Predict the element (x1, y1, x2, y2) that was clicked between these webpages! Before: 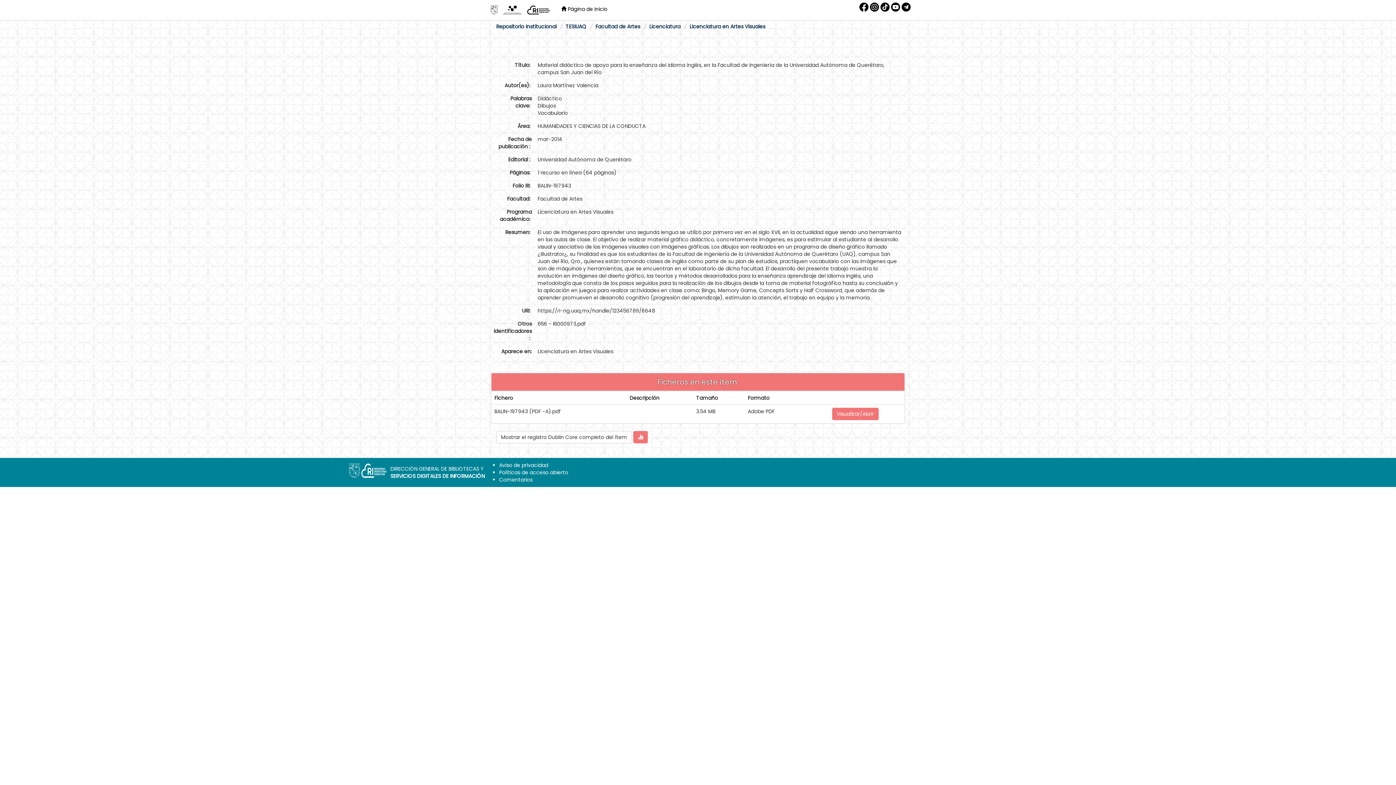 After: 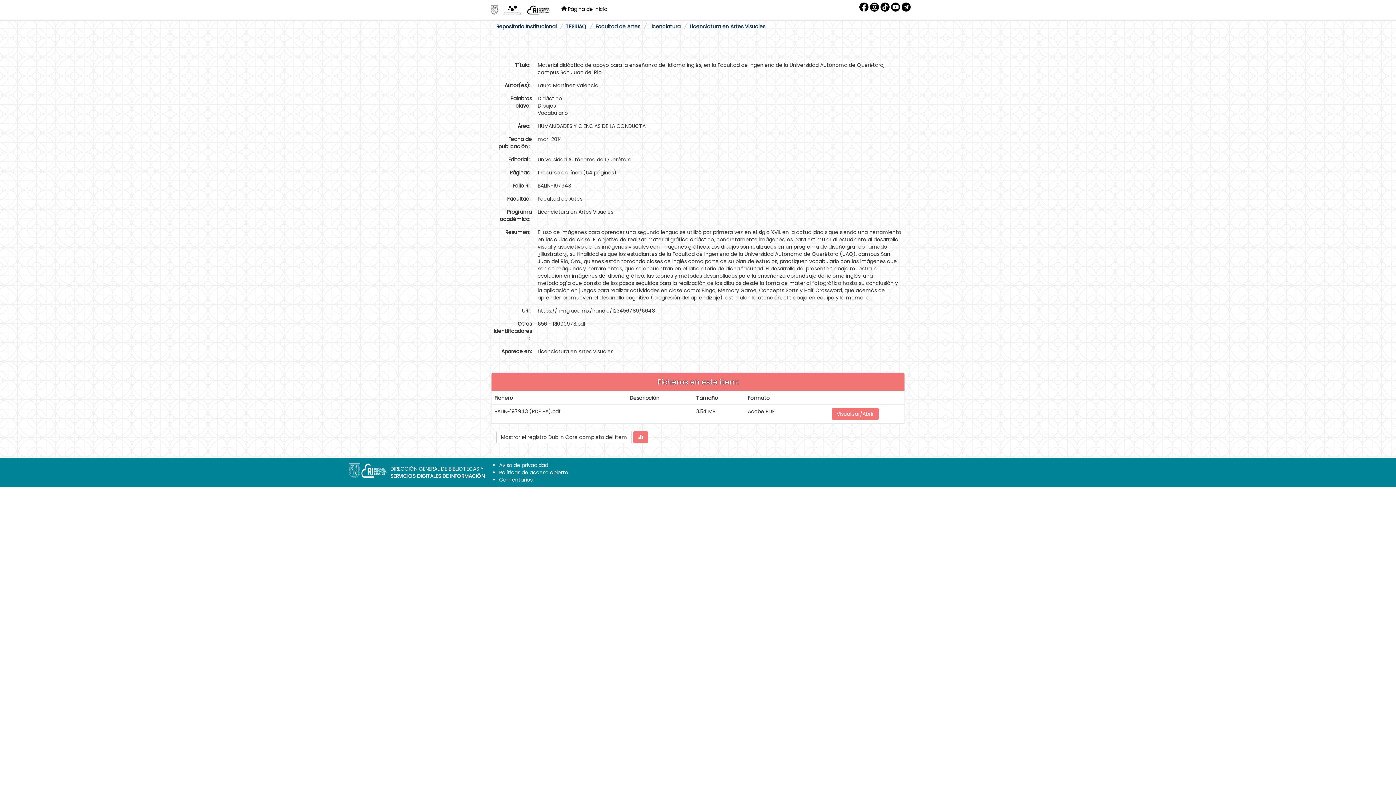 Action: bbox: (870, 3, 879, 10)